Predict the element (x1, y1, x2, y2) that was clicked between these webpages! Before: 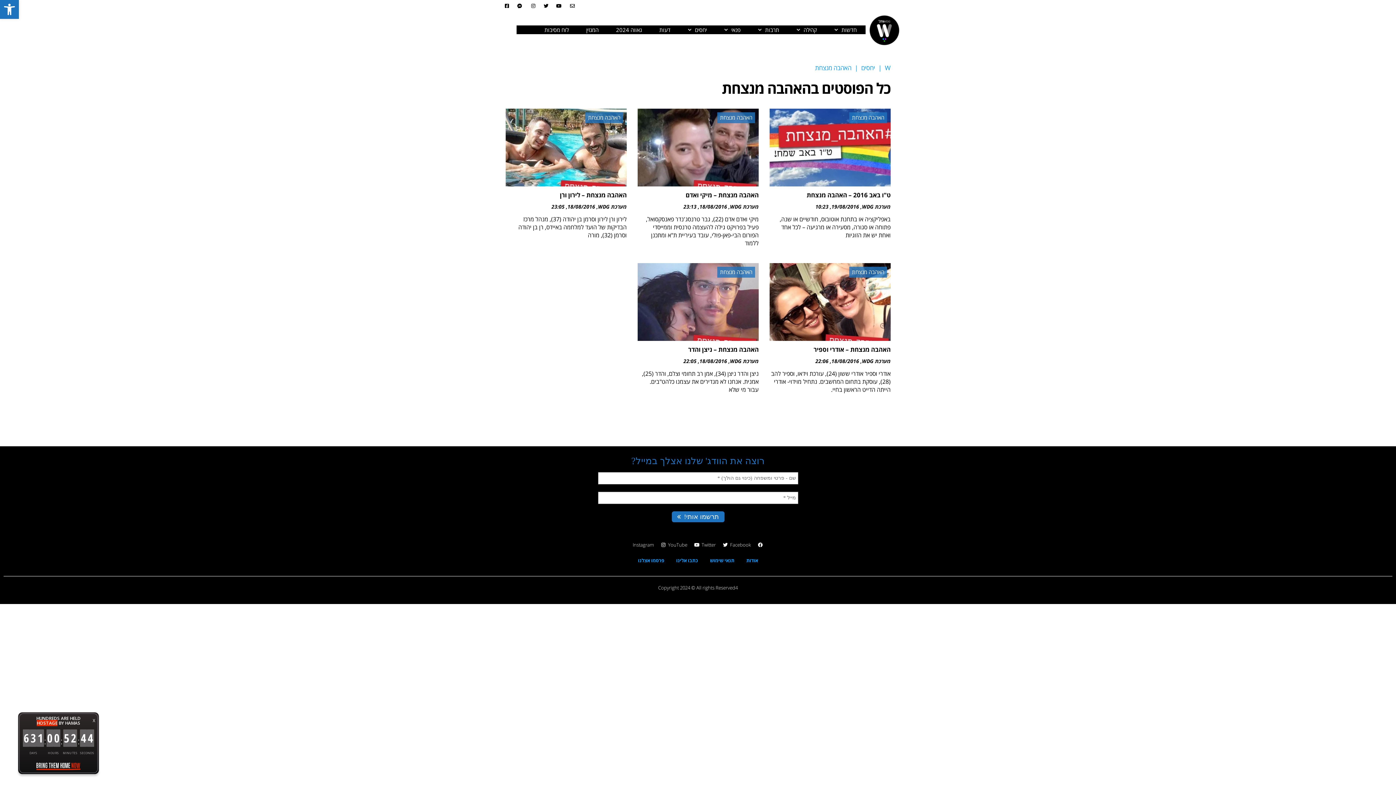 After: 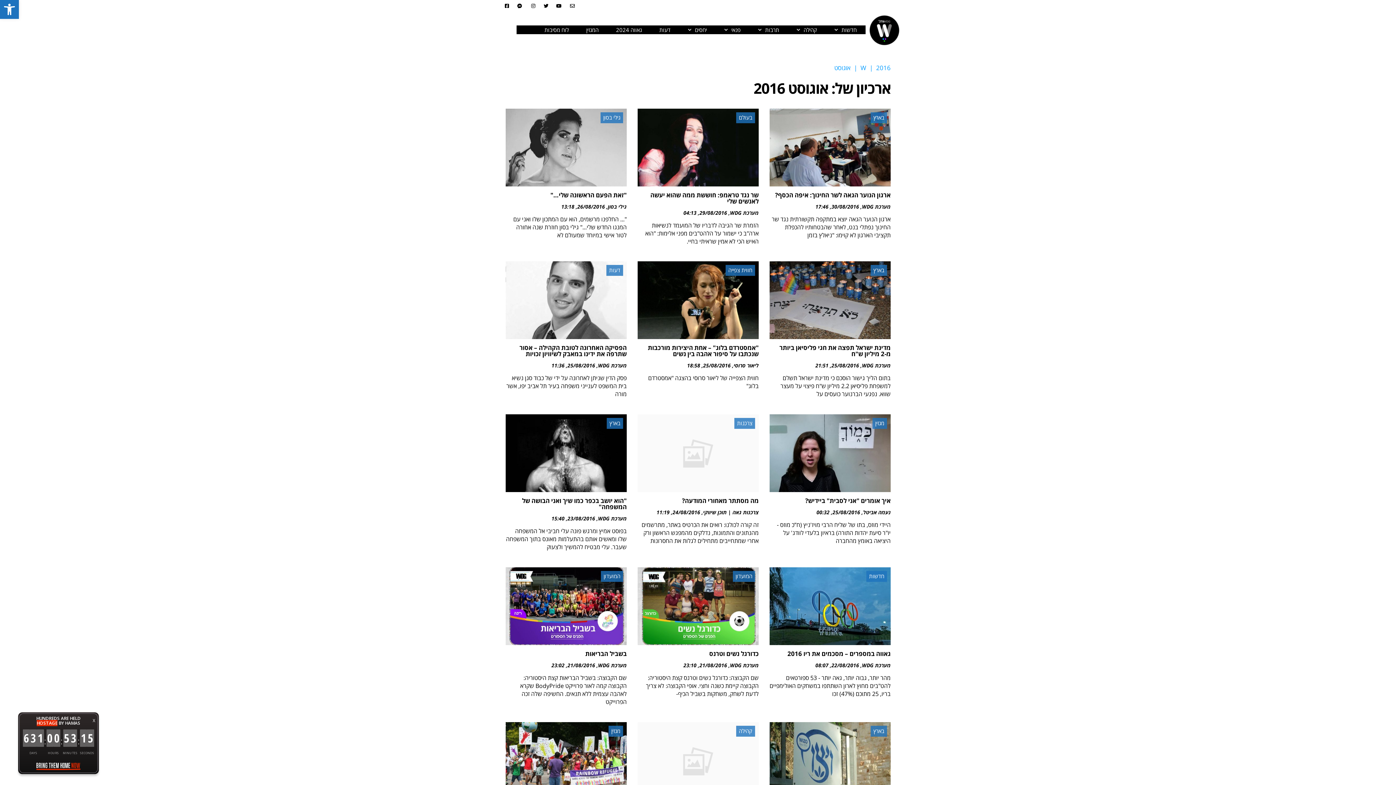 Action: bbox: (699, 203, 727, 210) label: 18/08/2016